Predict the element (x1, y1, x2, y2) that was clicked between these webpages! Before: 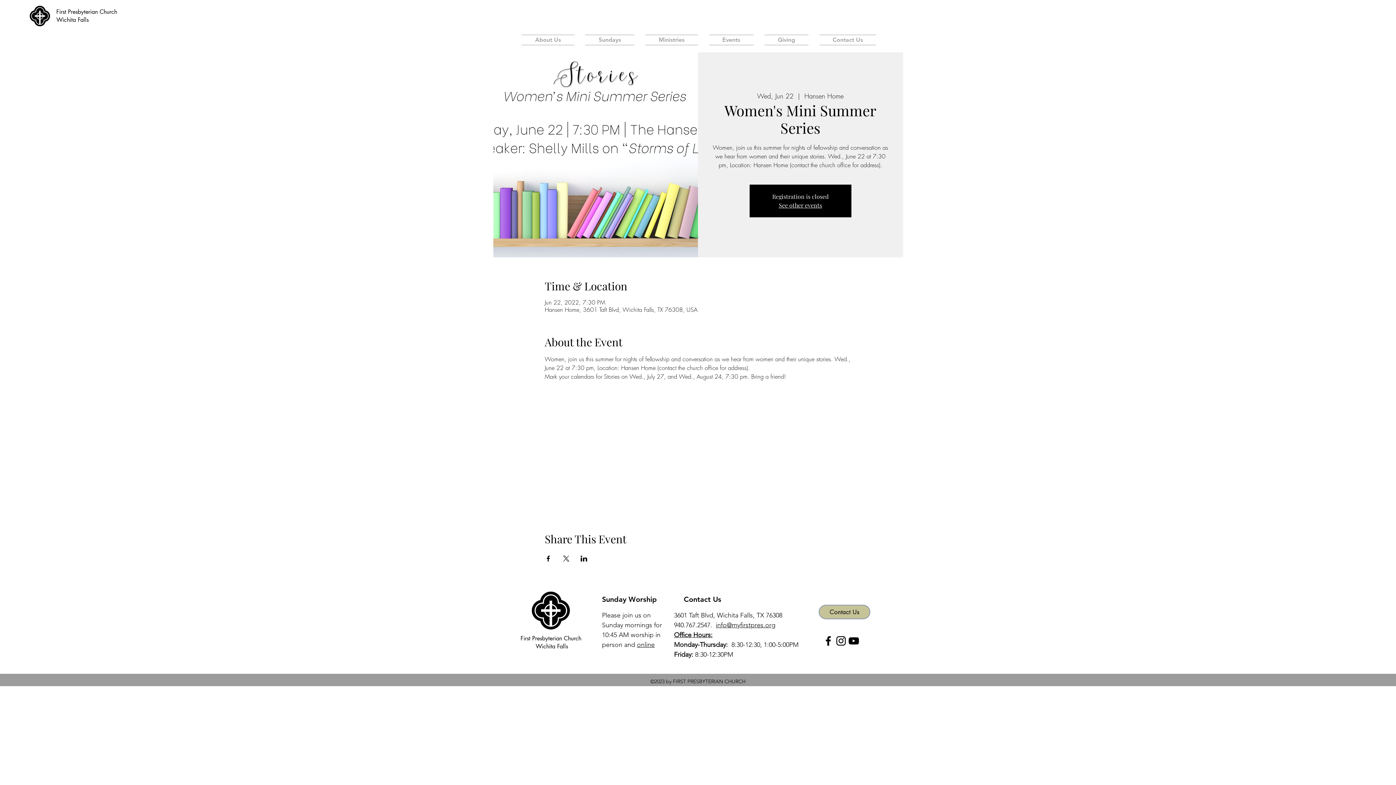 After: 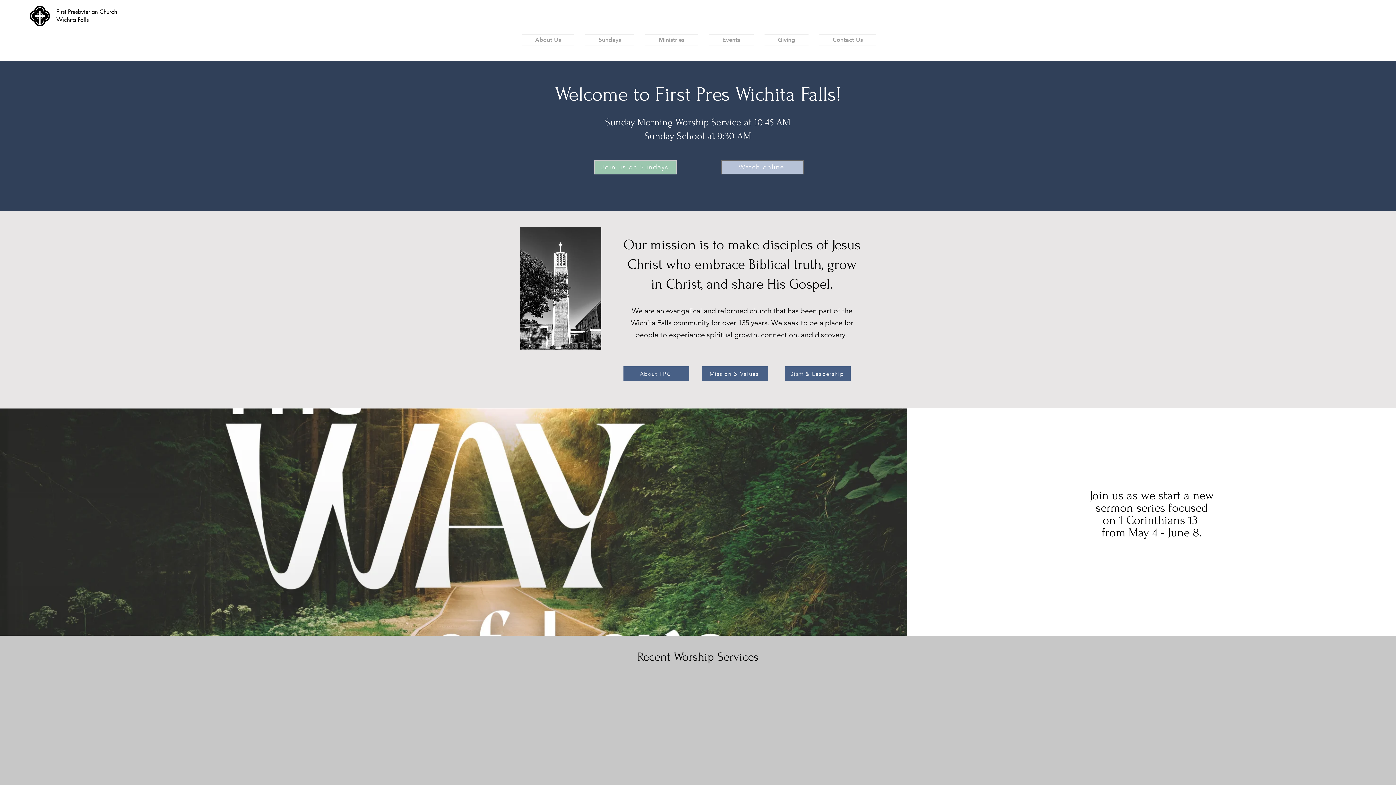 Action: bbox: (29, 5, 51, 27)